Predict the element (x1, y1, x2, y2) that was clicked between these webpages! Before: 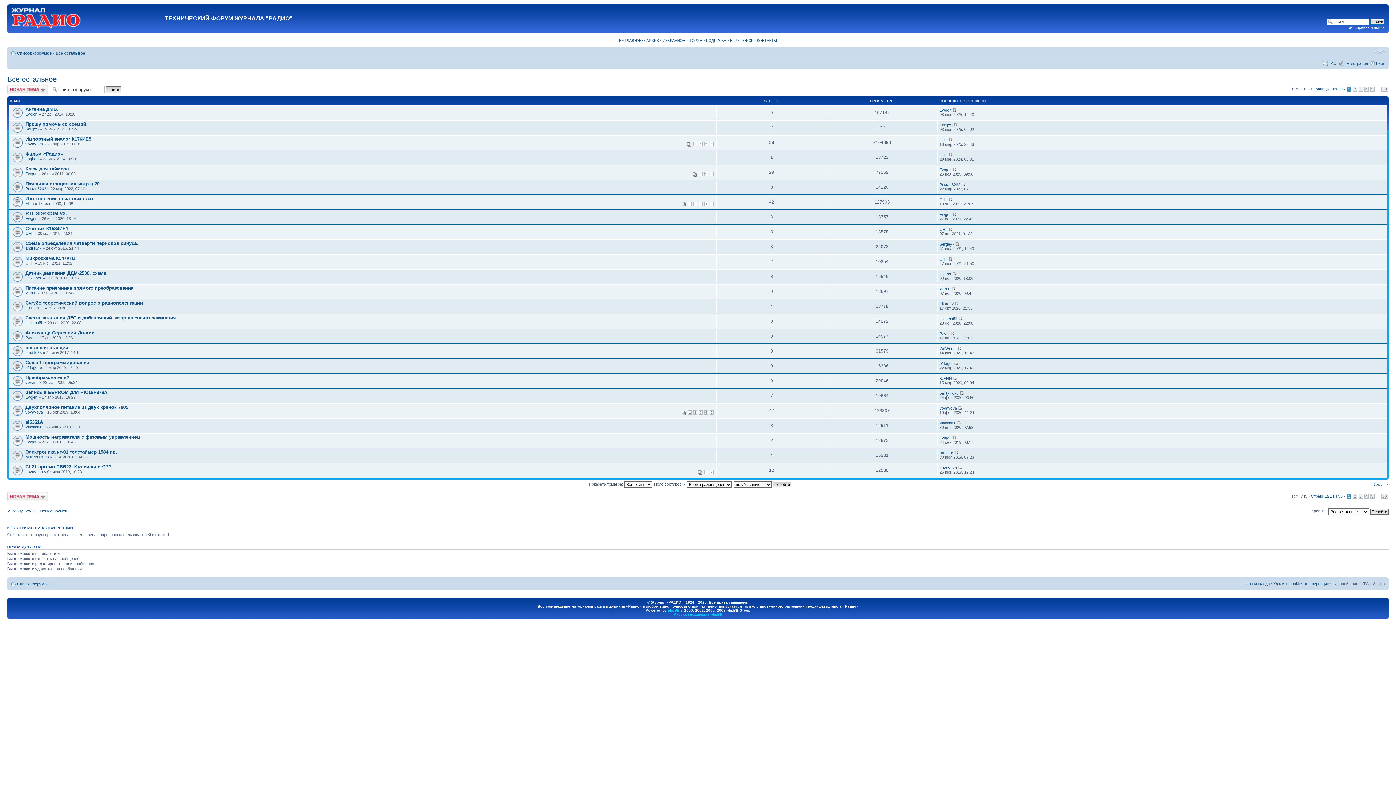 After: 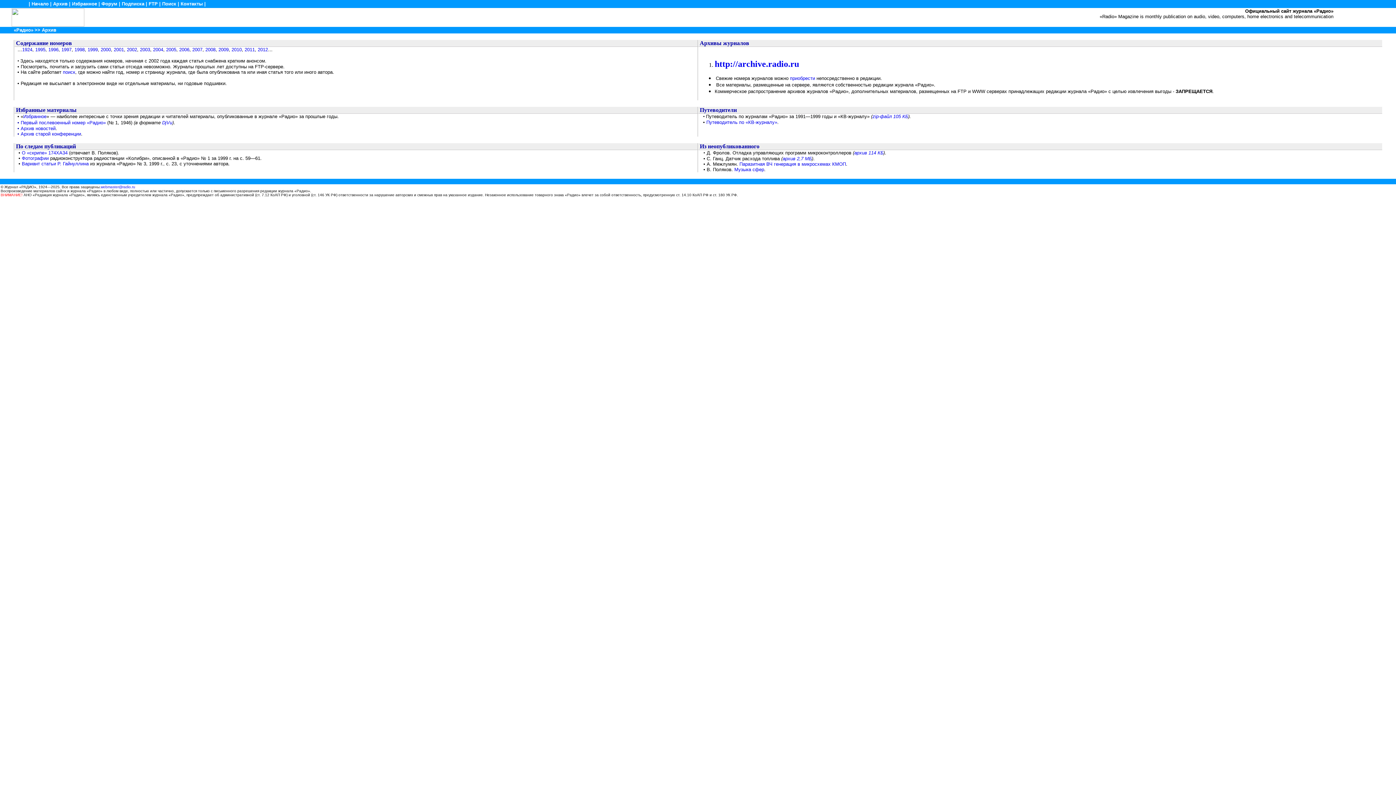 Action: bbox: (646, 38, 659, 42) label: АРХИВ